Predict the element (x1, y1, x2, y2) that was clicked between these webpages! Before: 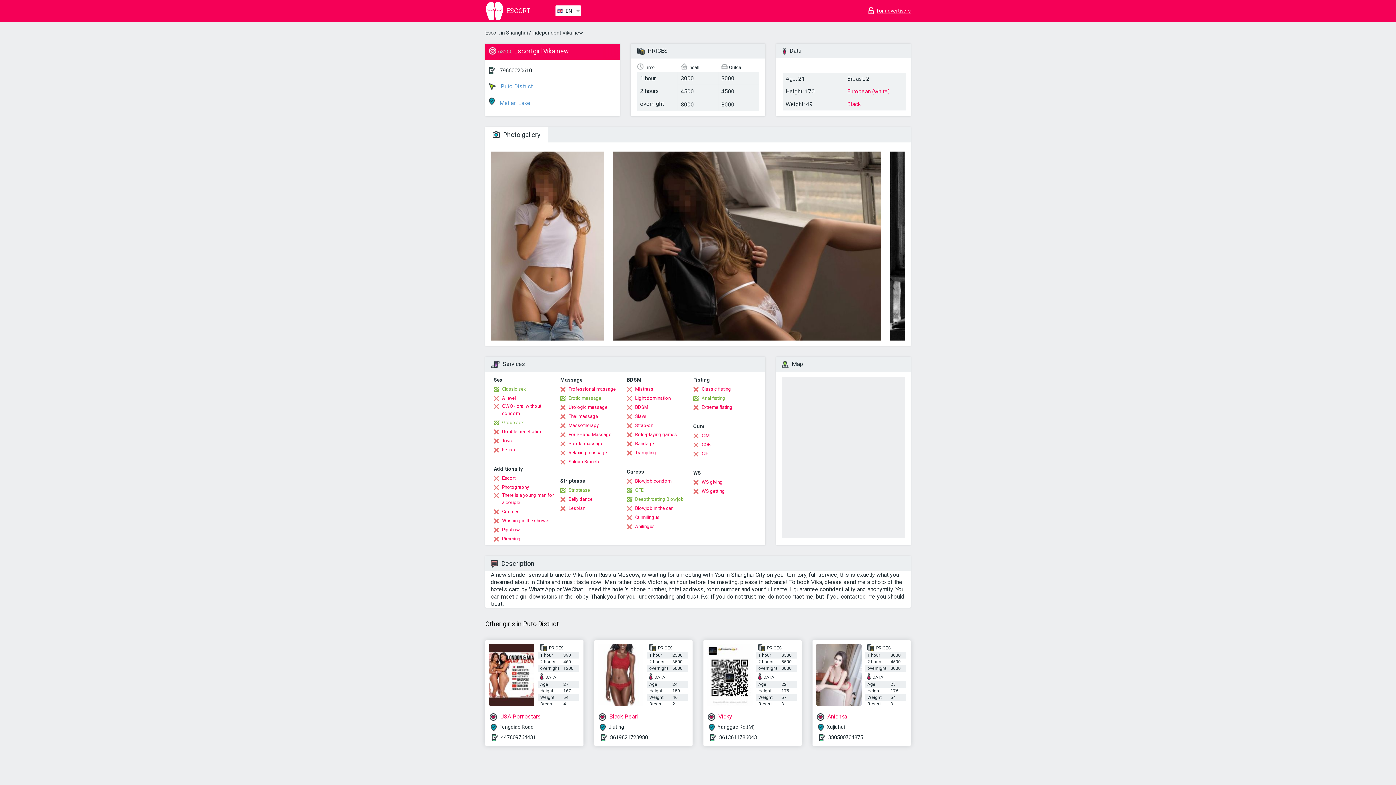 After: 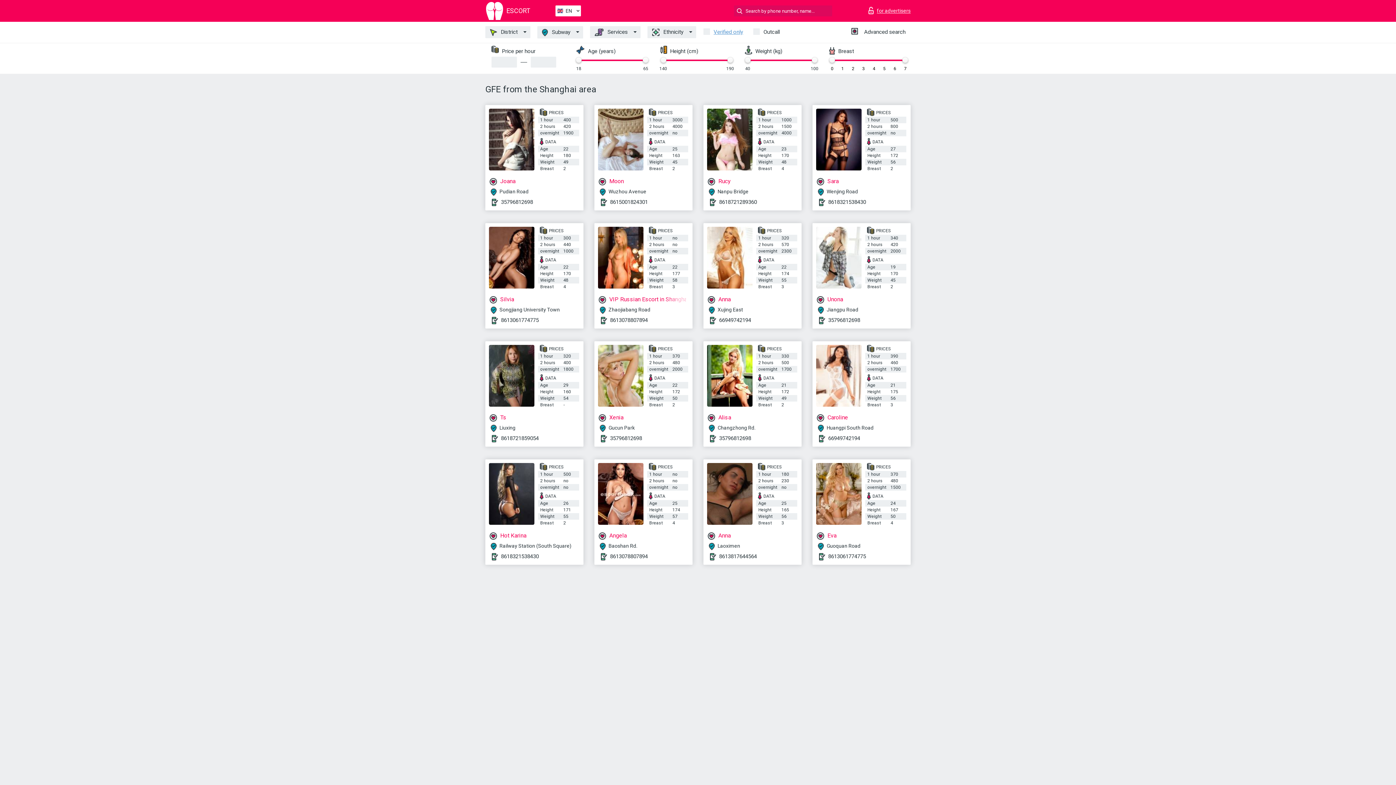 Action: bbox: (626, 486, 643, 494) label: GFE